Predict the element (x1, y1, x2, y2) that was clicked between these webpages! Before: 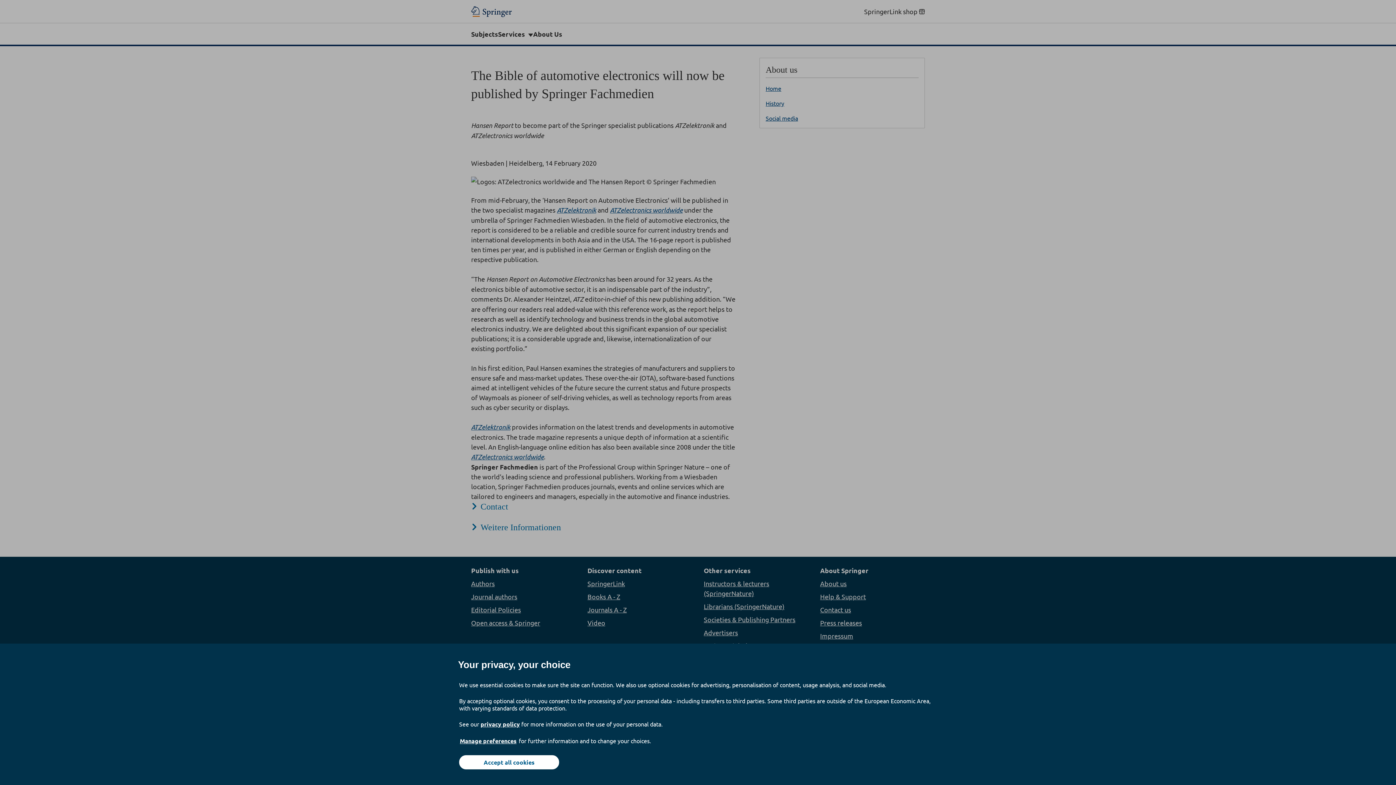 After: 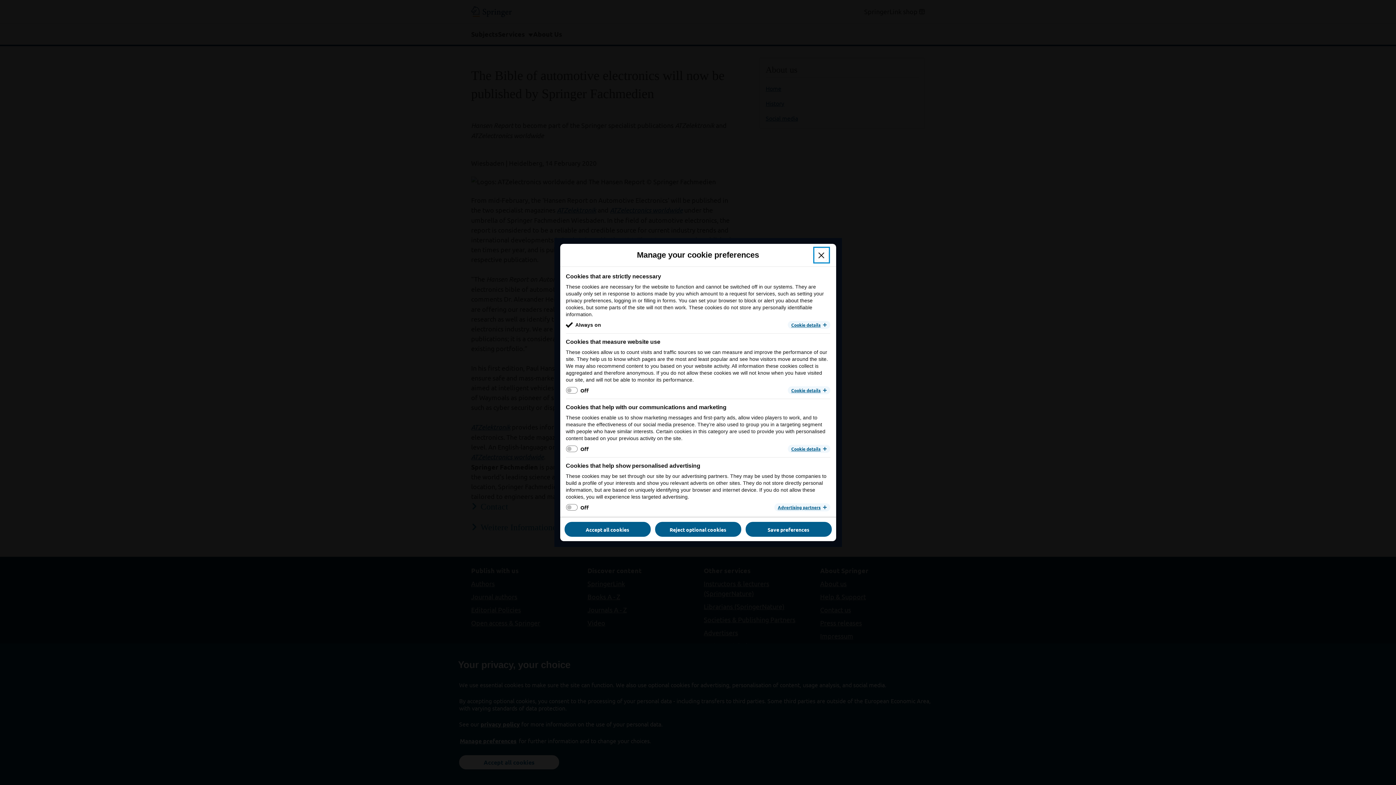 Action: label: Manage preferences bbox: (459, 737, 517, 745)